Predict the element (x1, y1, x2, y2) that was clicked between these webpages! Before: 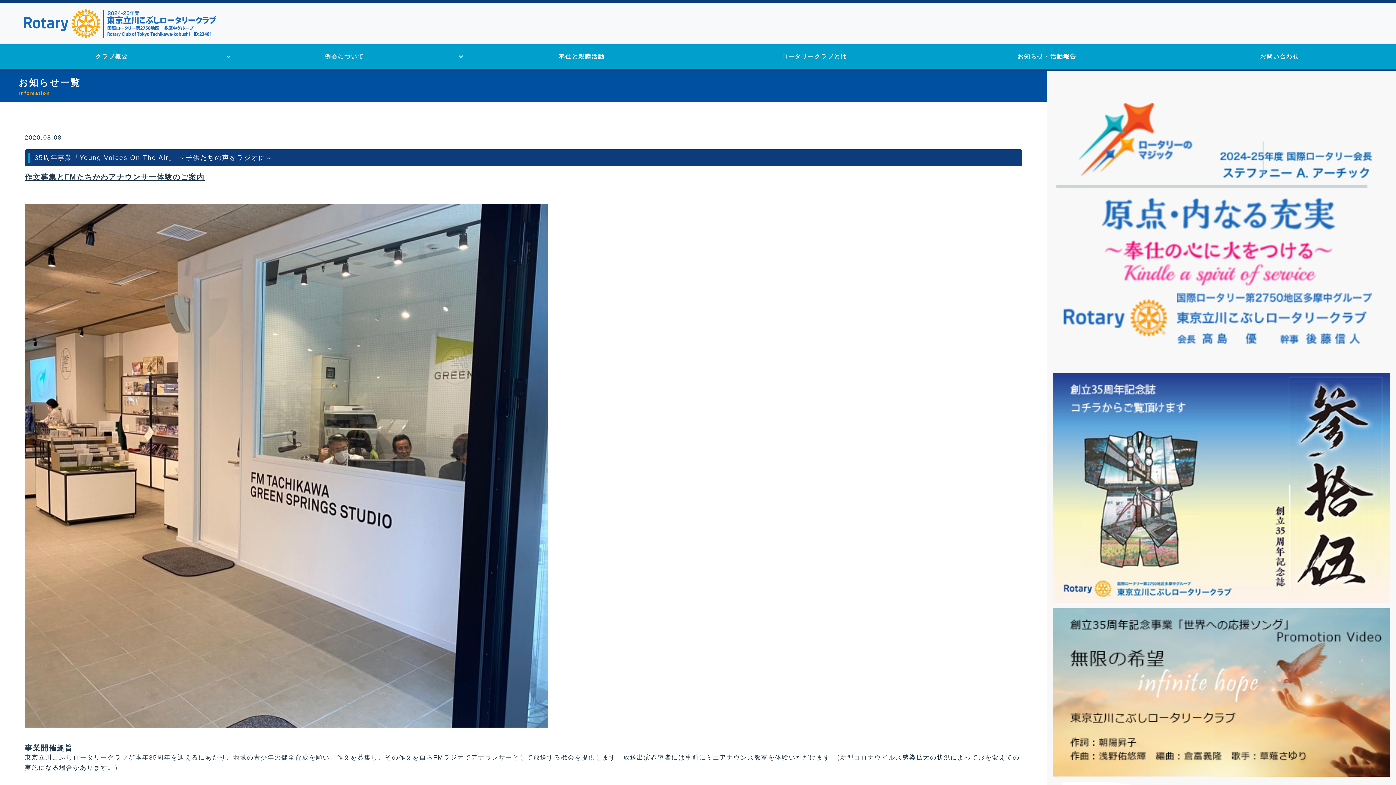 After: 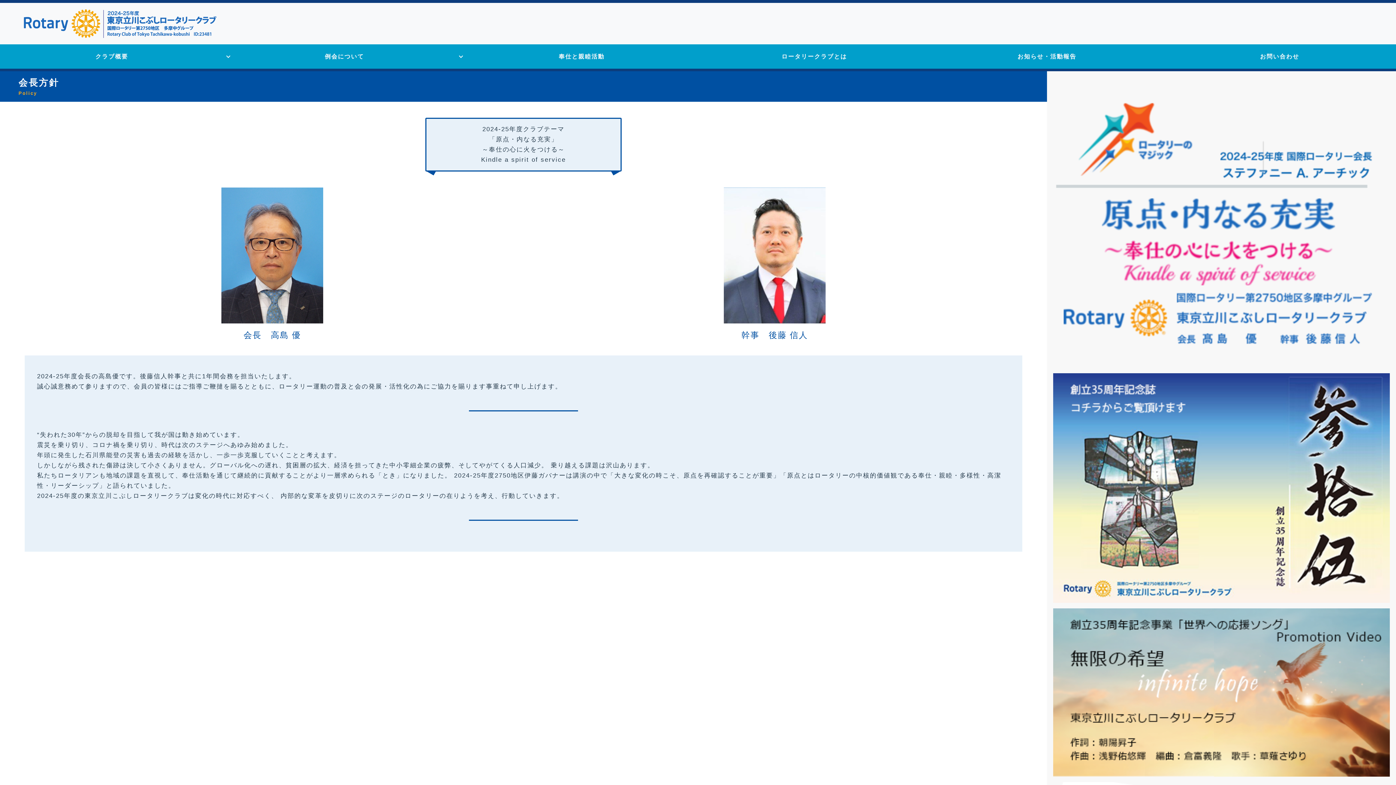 Action: bbox: (1053, 364, 1390, 371) label:  